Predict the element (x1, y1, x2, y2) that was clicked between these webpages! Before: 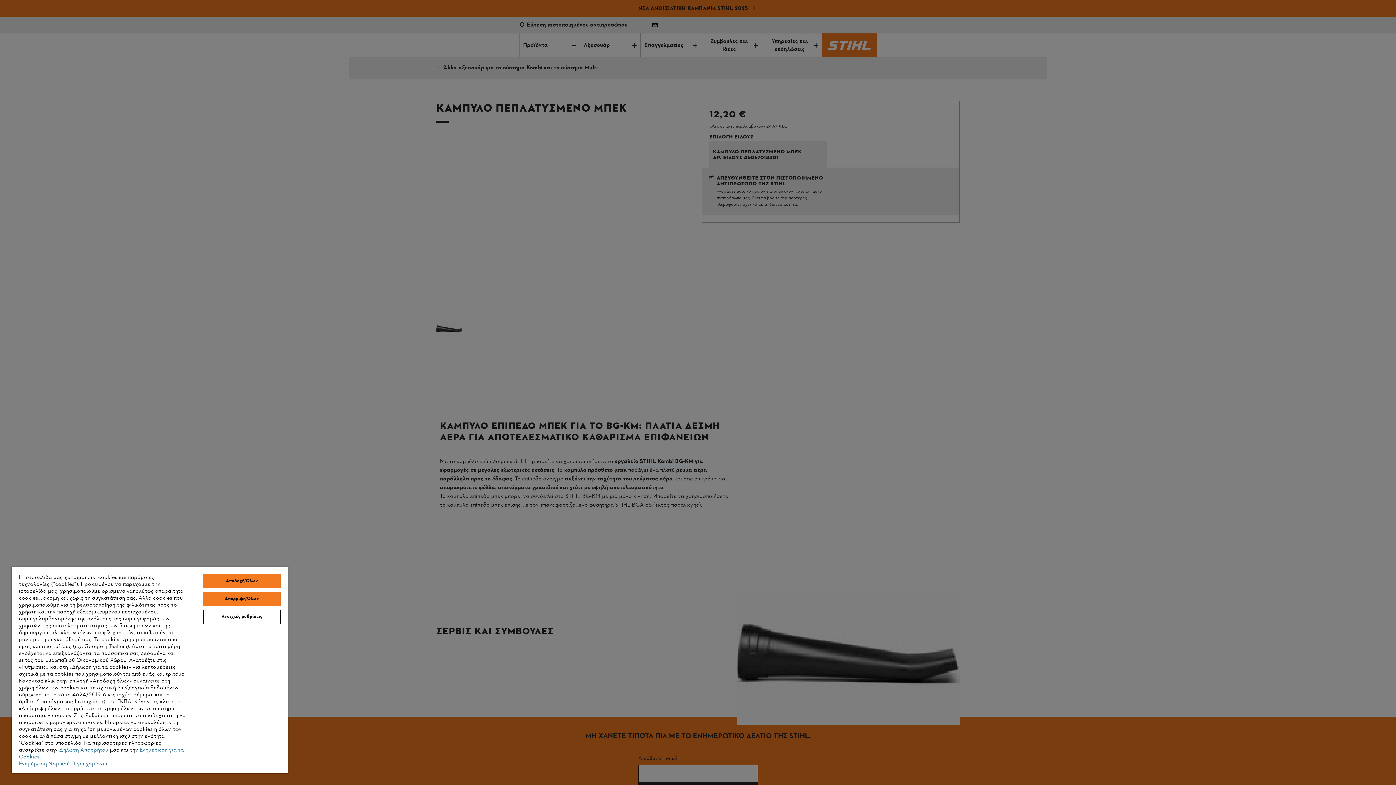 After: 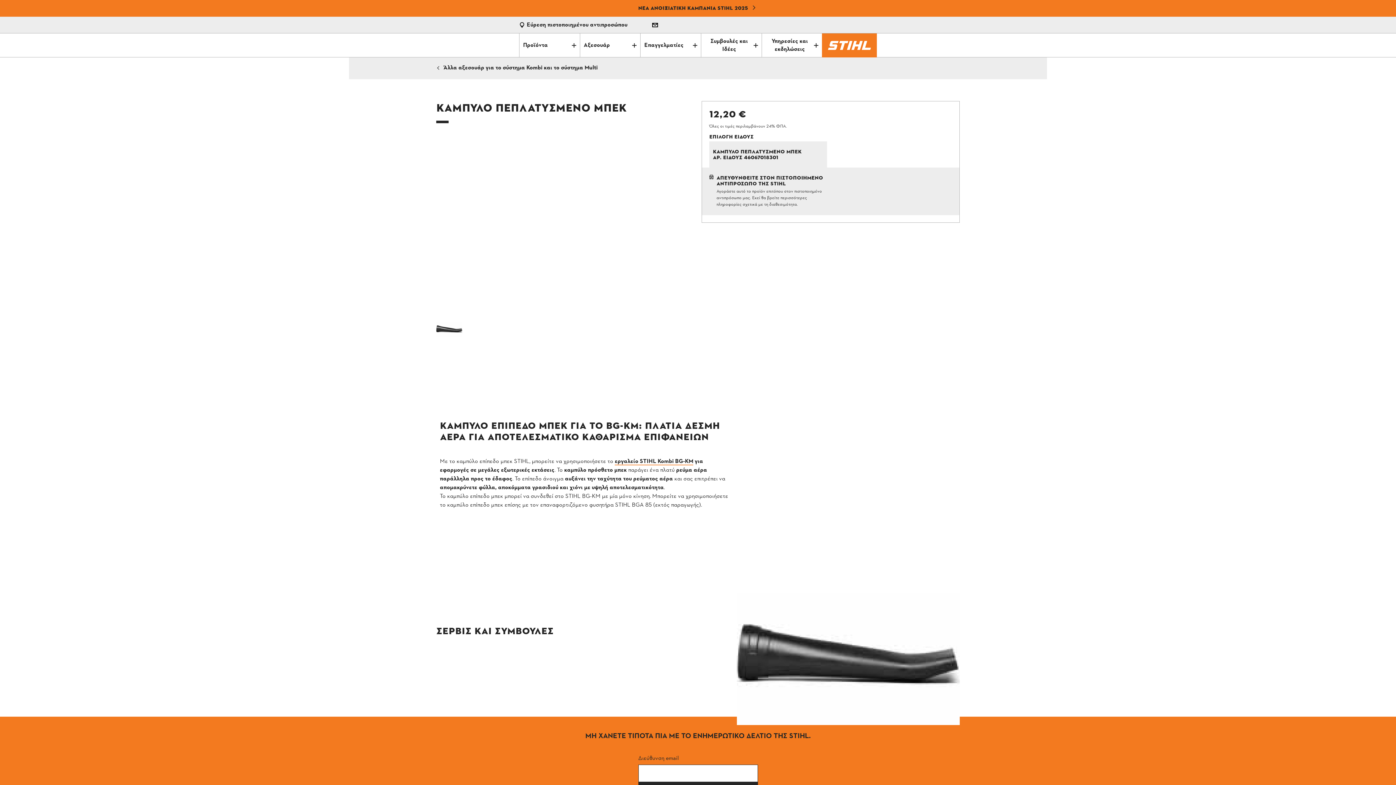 Action: bbox: (203, 574, 280, 588) label: Αποδοχή Όλων